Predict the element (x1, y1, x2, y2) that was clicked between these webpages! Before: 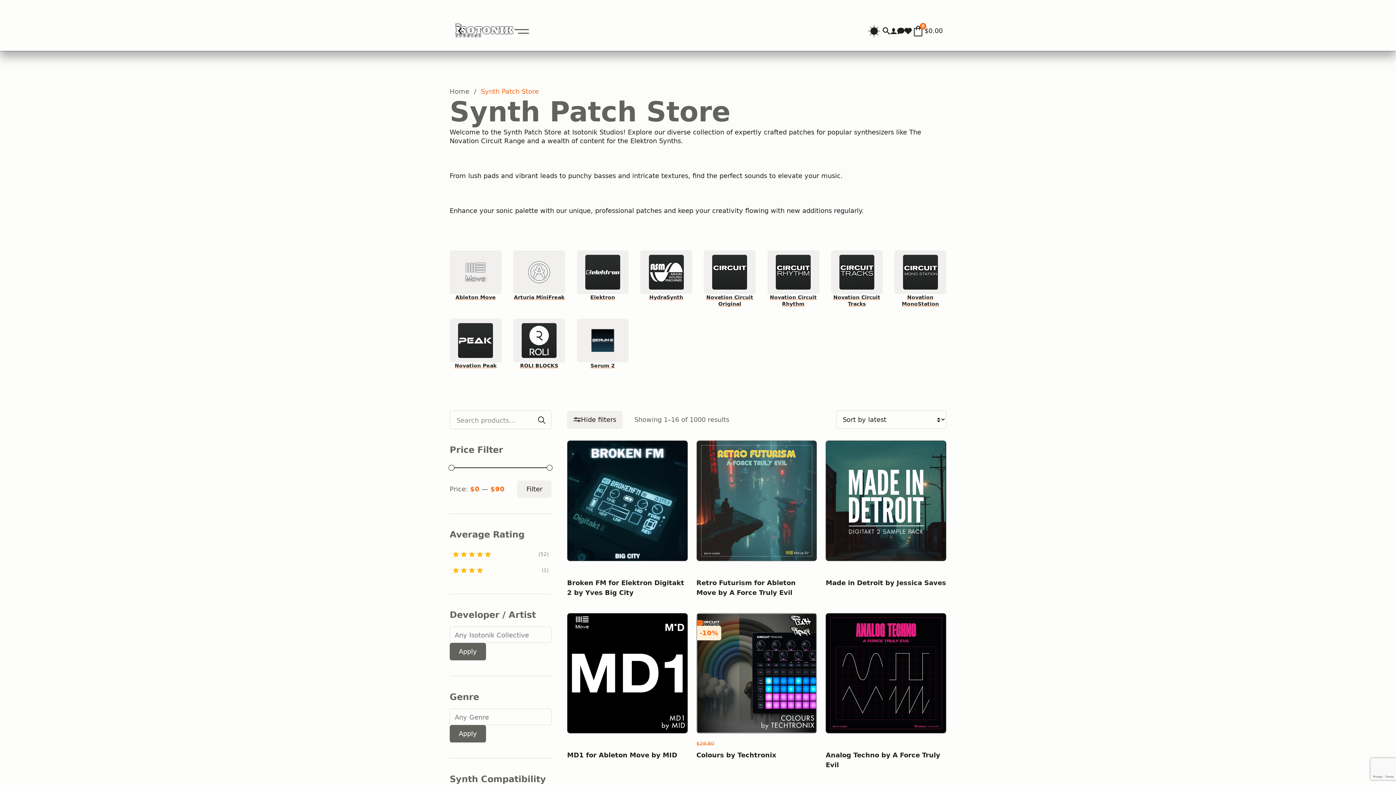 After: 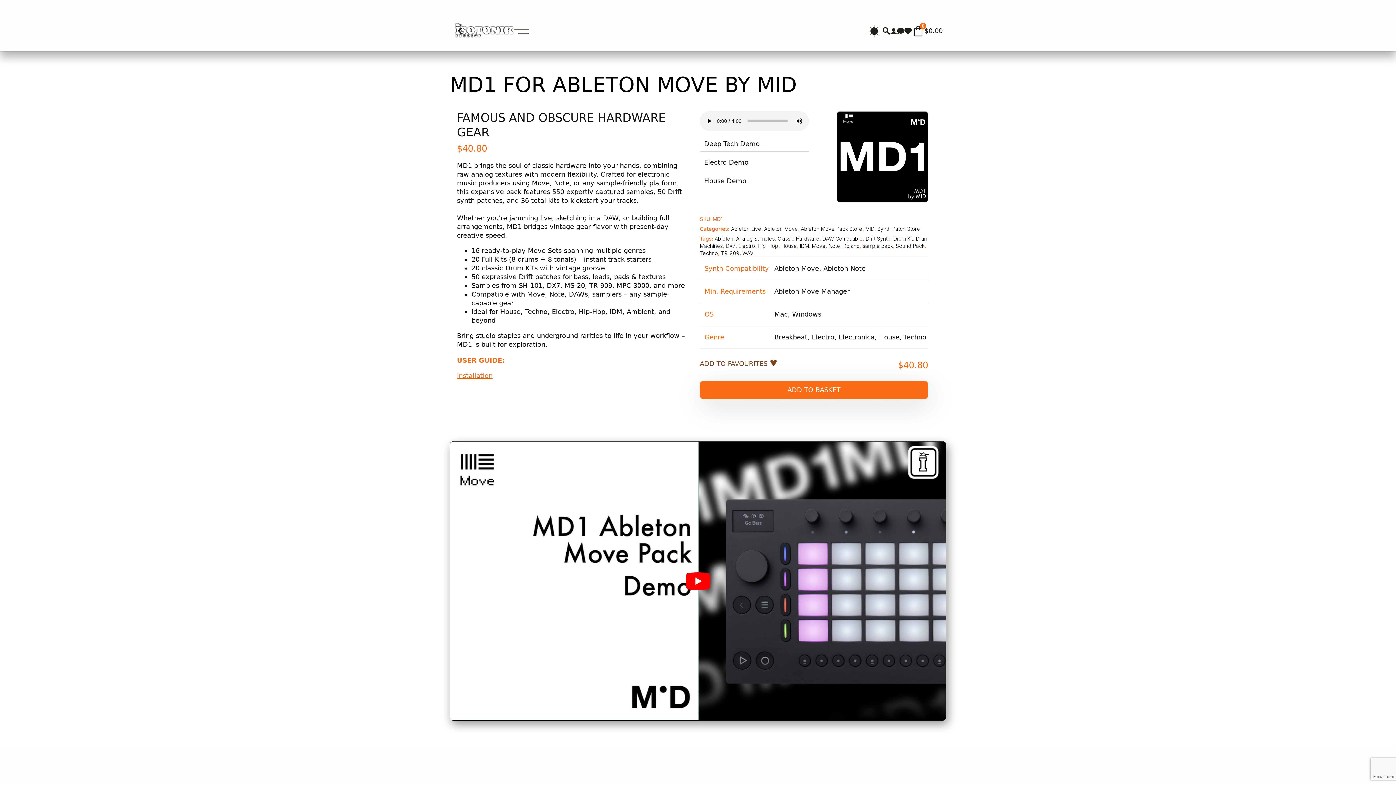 Action: label: MD1 for Ableton Move by MID bbox: (567, 750, 677, 760)